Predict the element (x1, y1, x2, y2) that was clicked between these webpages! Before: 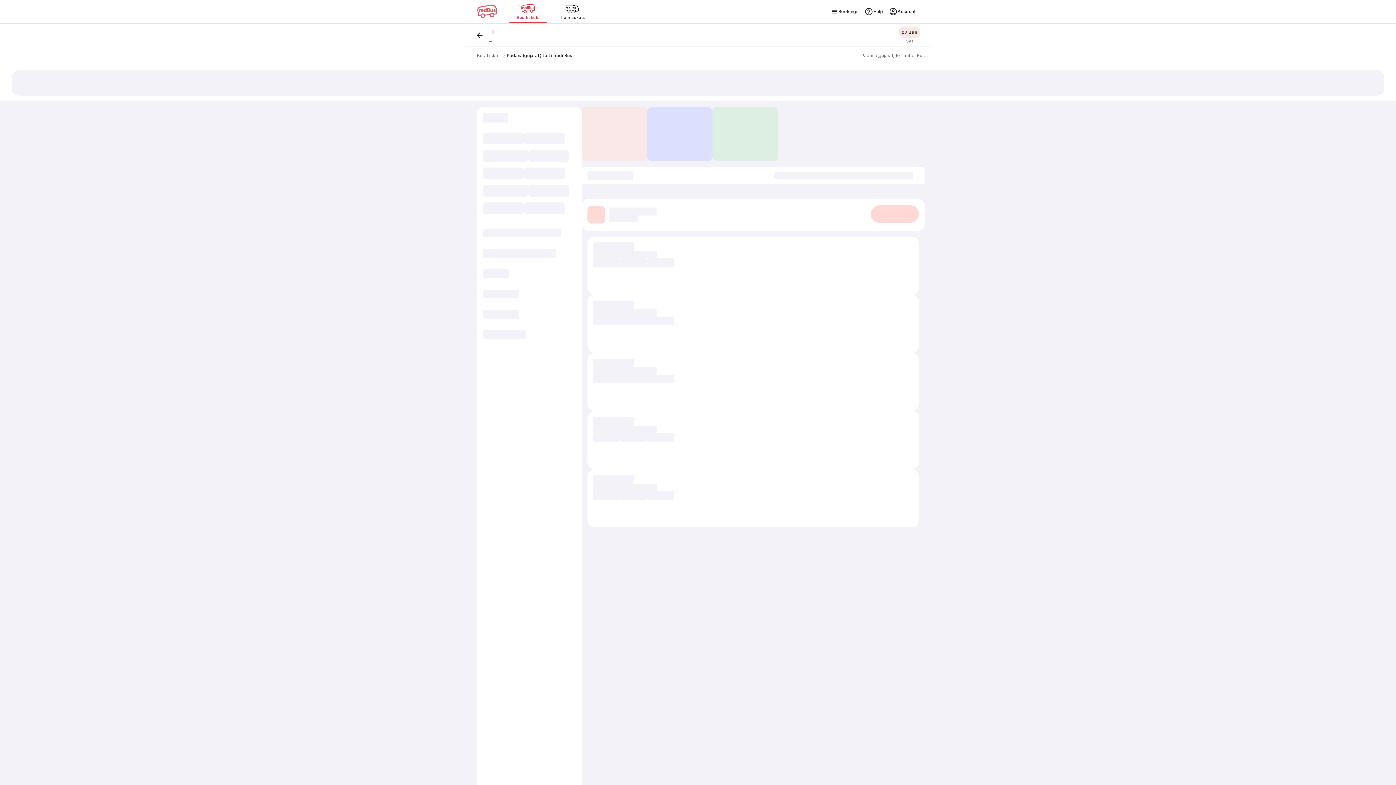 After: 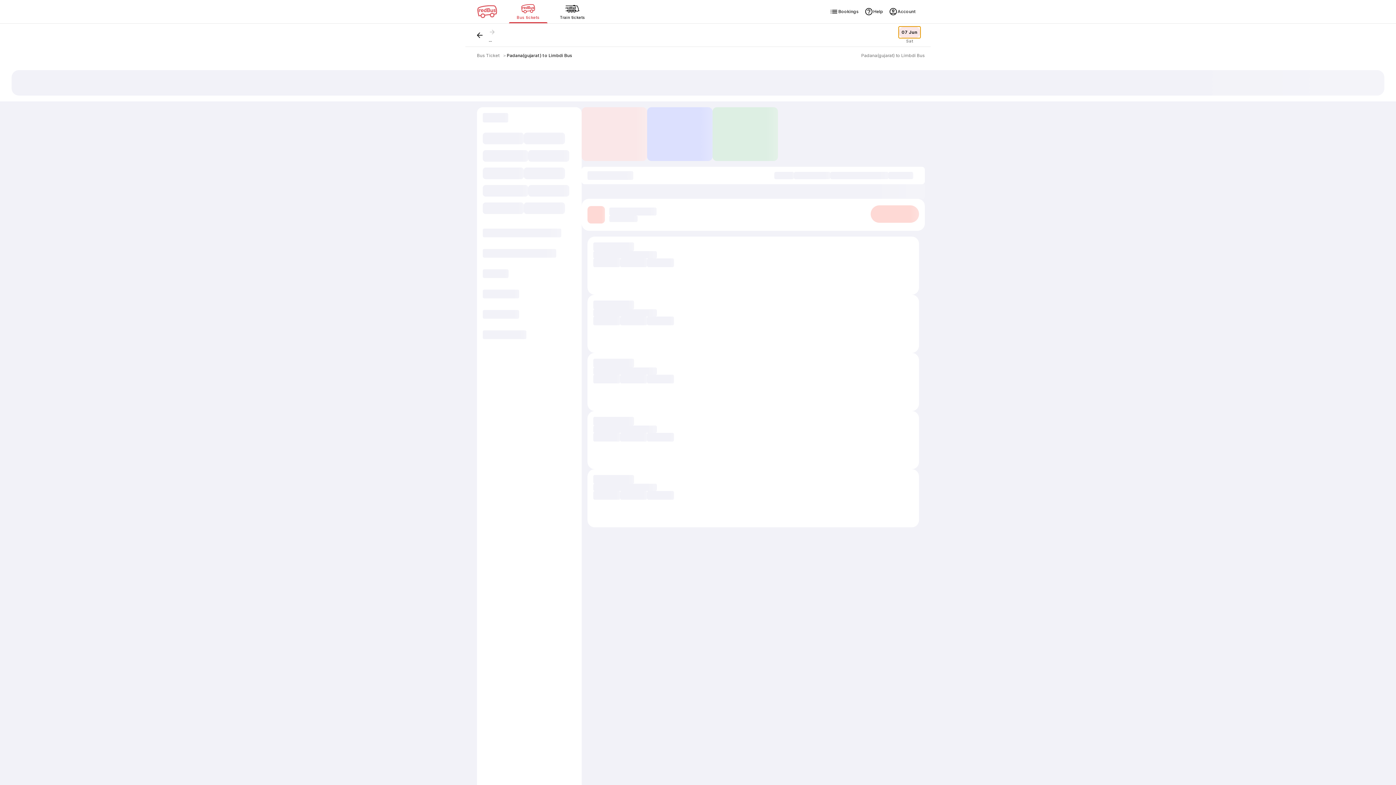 Action: bbox: (898, 26, 920, 38) label: 07 Jun